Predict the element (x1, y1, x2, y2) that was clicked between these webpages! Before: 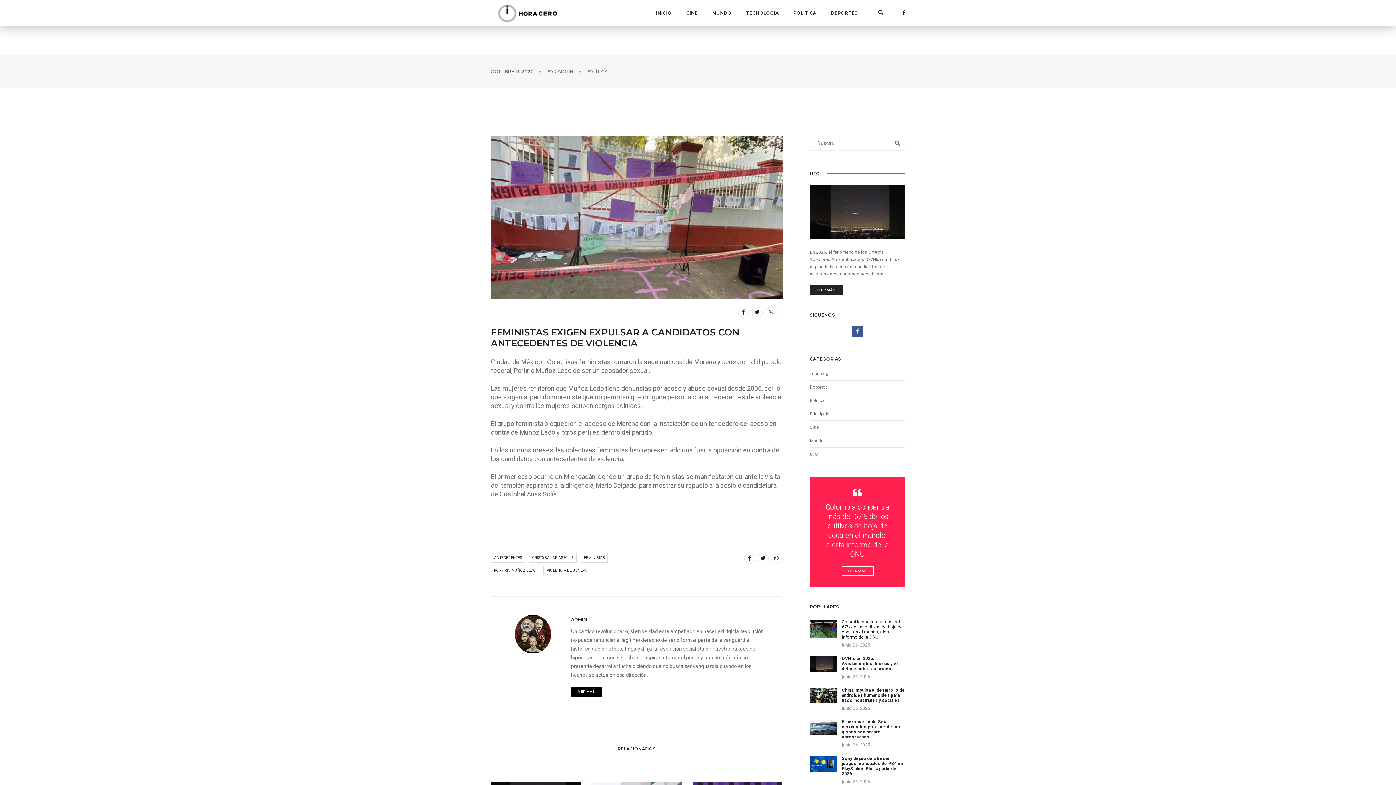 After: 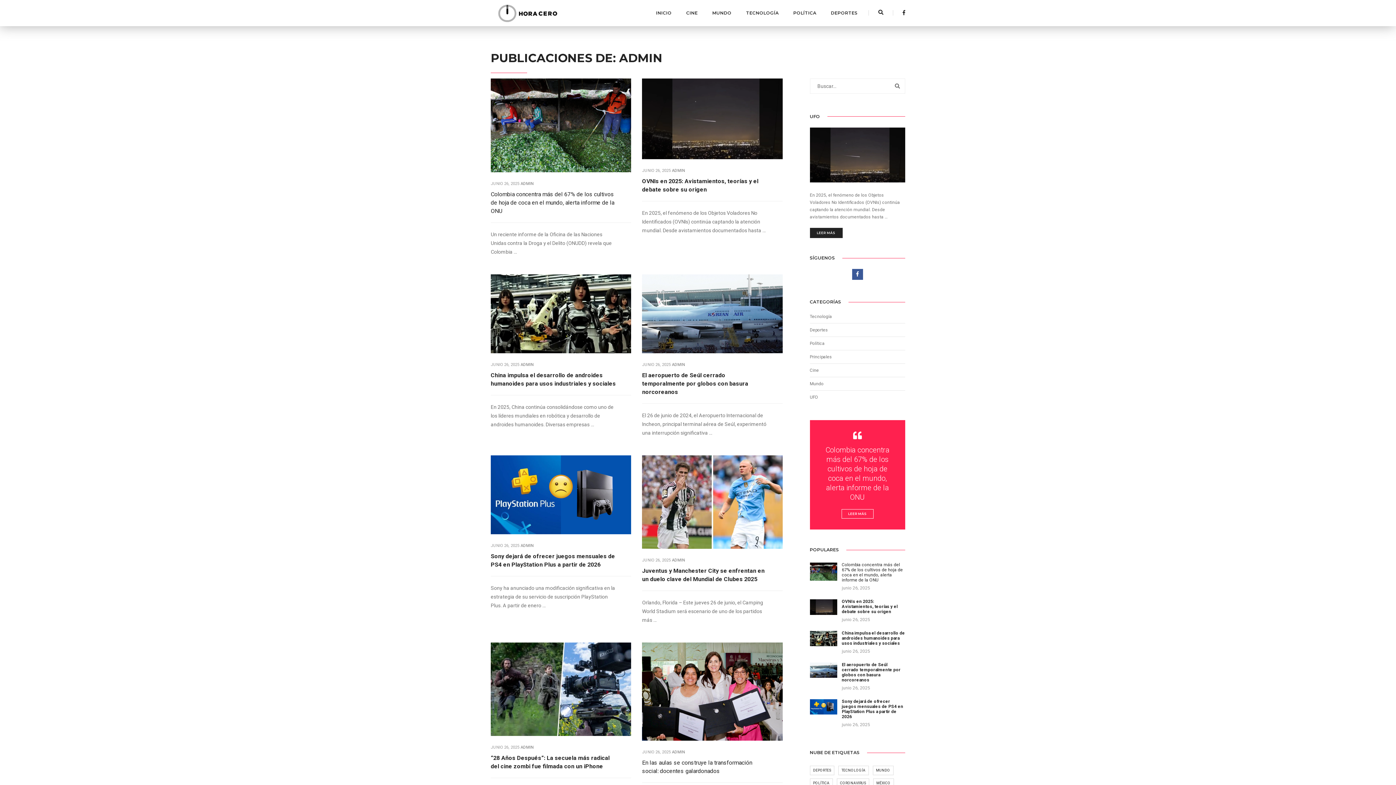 Action: label: ADMIN bbox: (557, 68, 573, 74)